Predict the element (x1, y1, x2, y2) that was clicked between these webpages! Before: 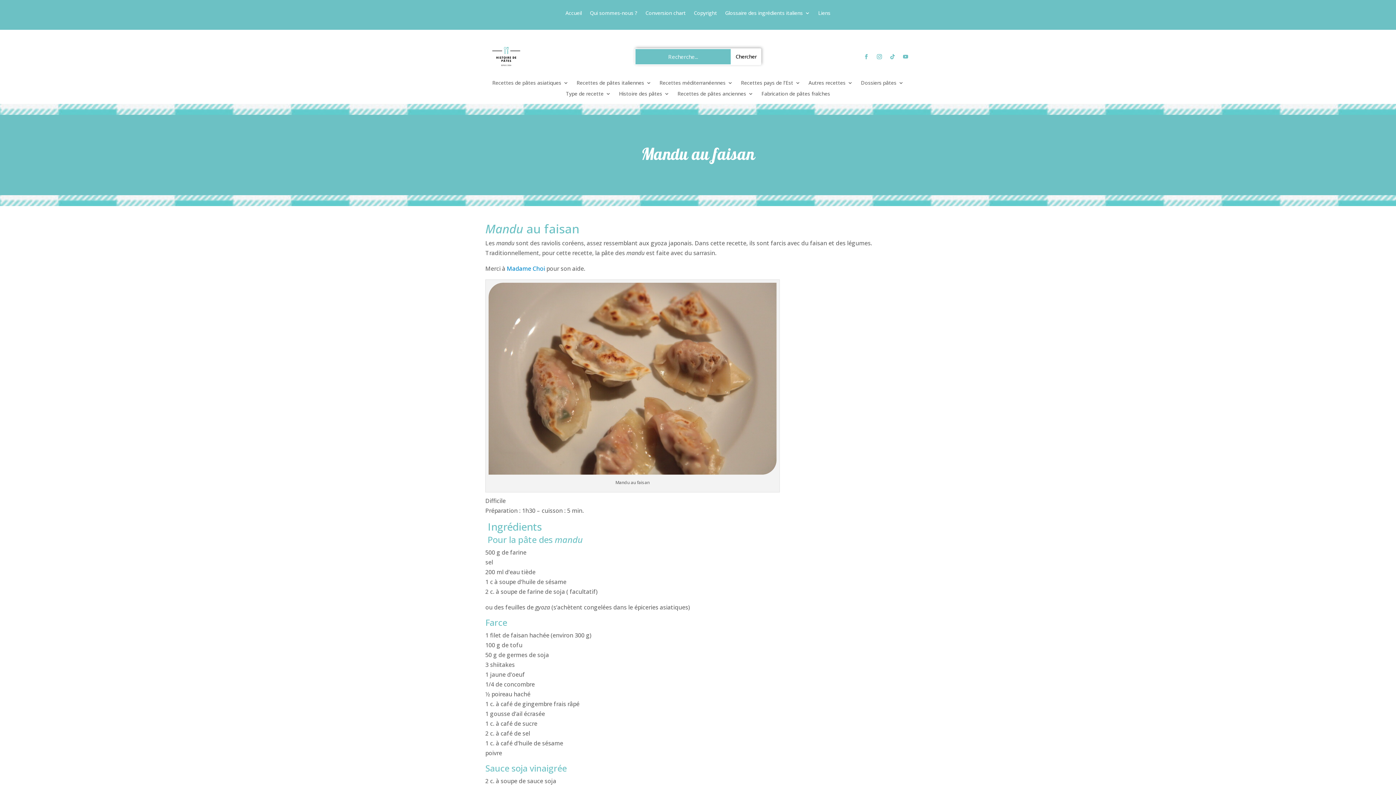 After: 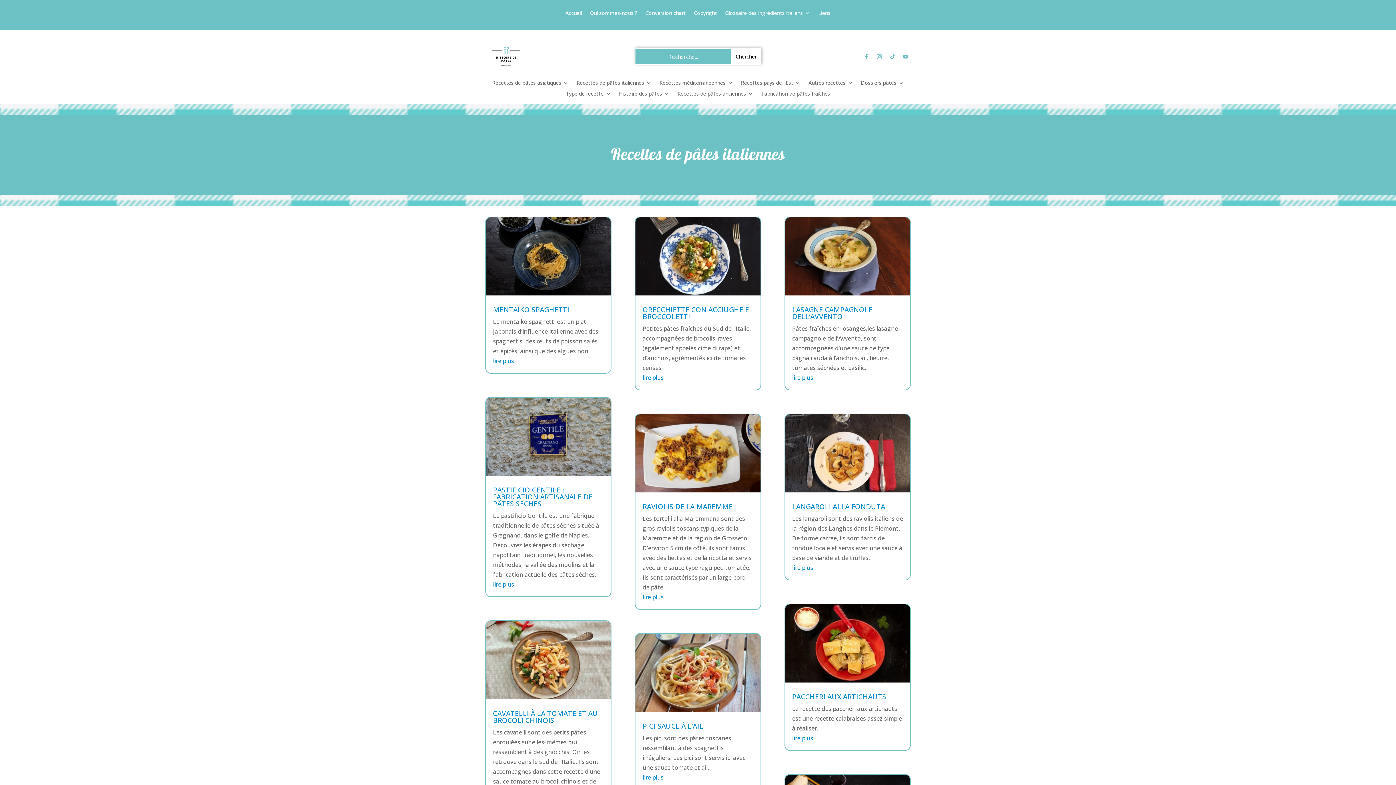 Action: bbox: (576, 80, 651, 88) label: Recettes de pâtes italiennes